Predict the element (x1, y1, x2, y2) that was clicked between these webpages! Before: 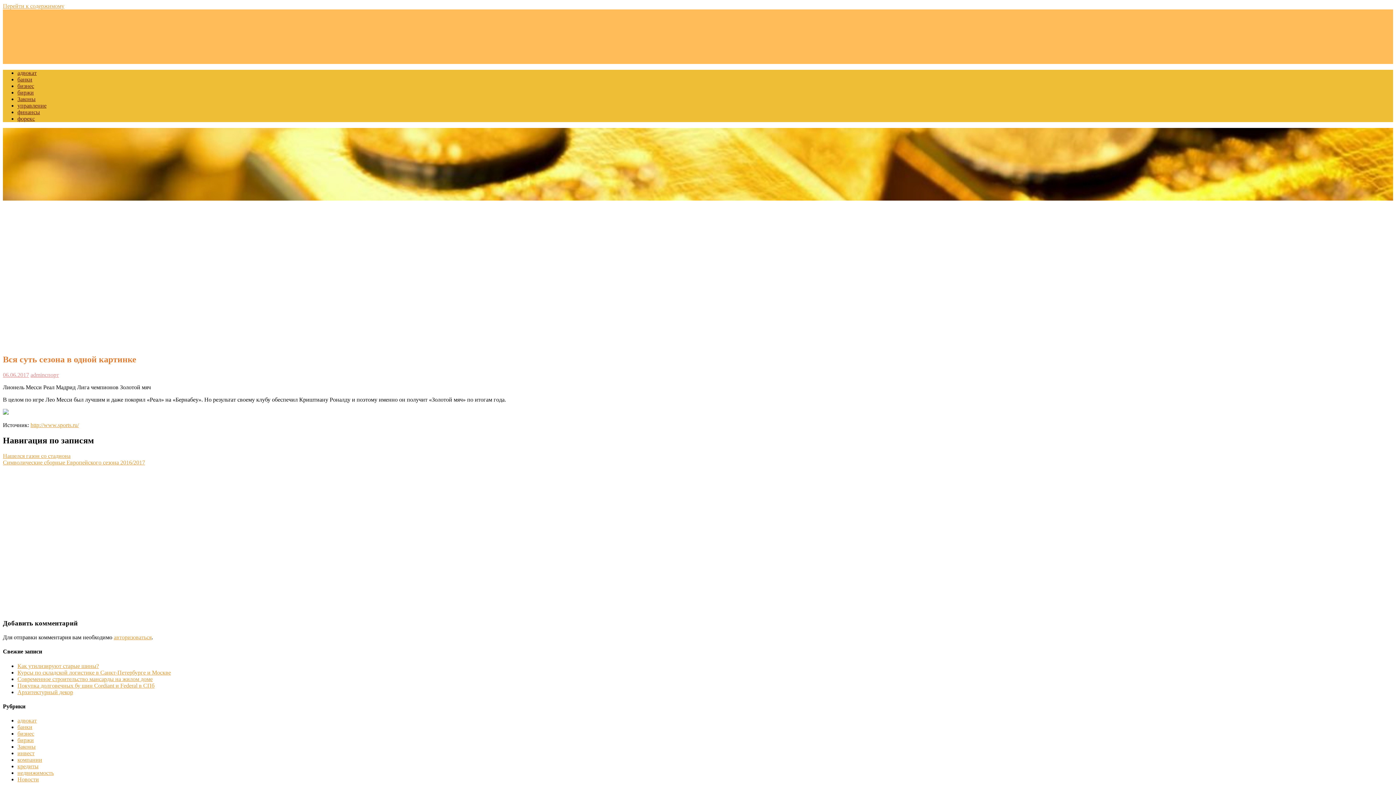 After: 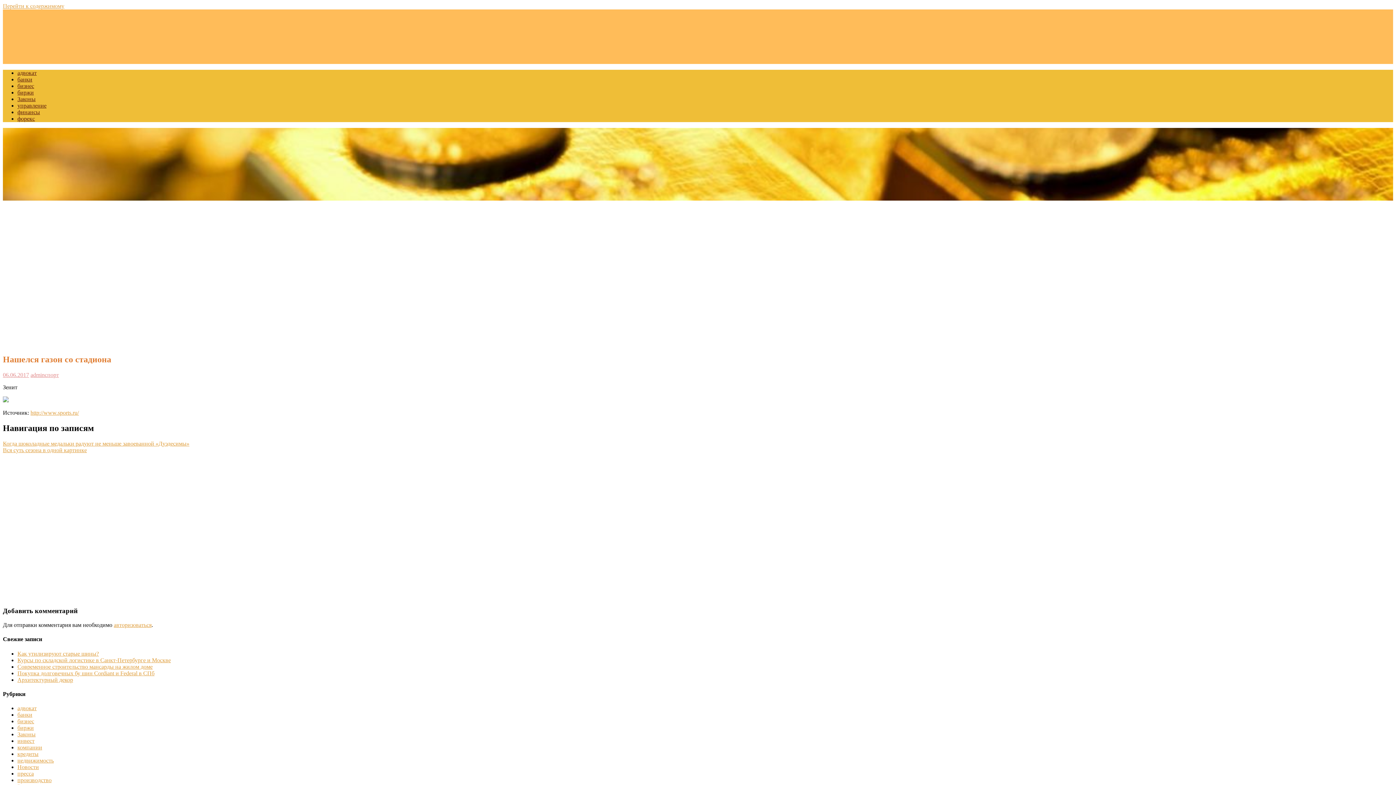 Action: label: Нашелся газон со стадиона bbox: (2, 452, 70, 459)